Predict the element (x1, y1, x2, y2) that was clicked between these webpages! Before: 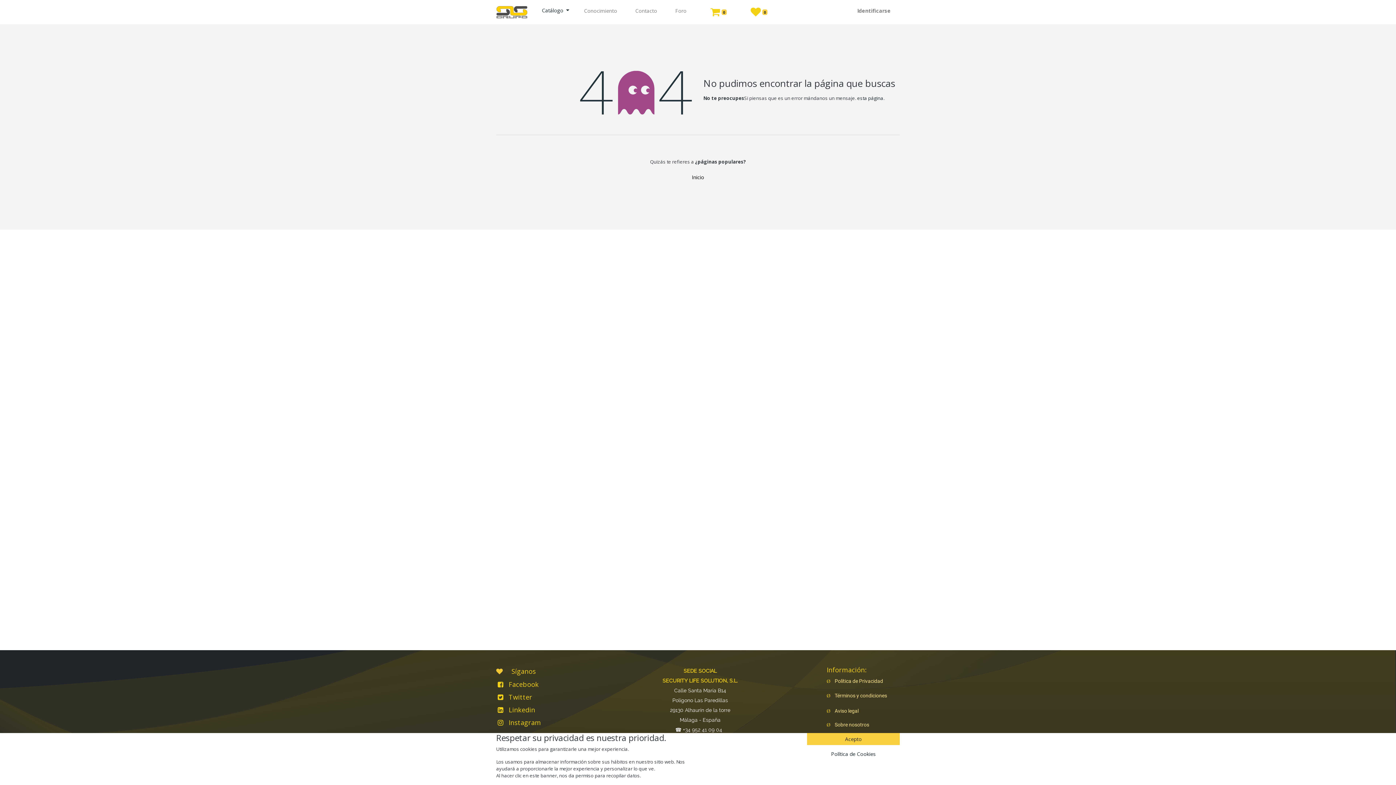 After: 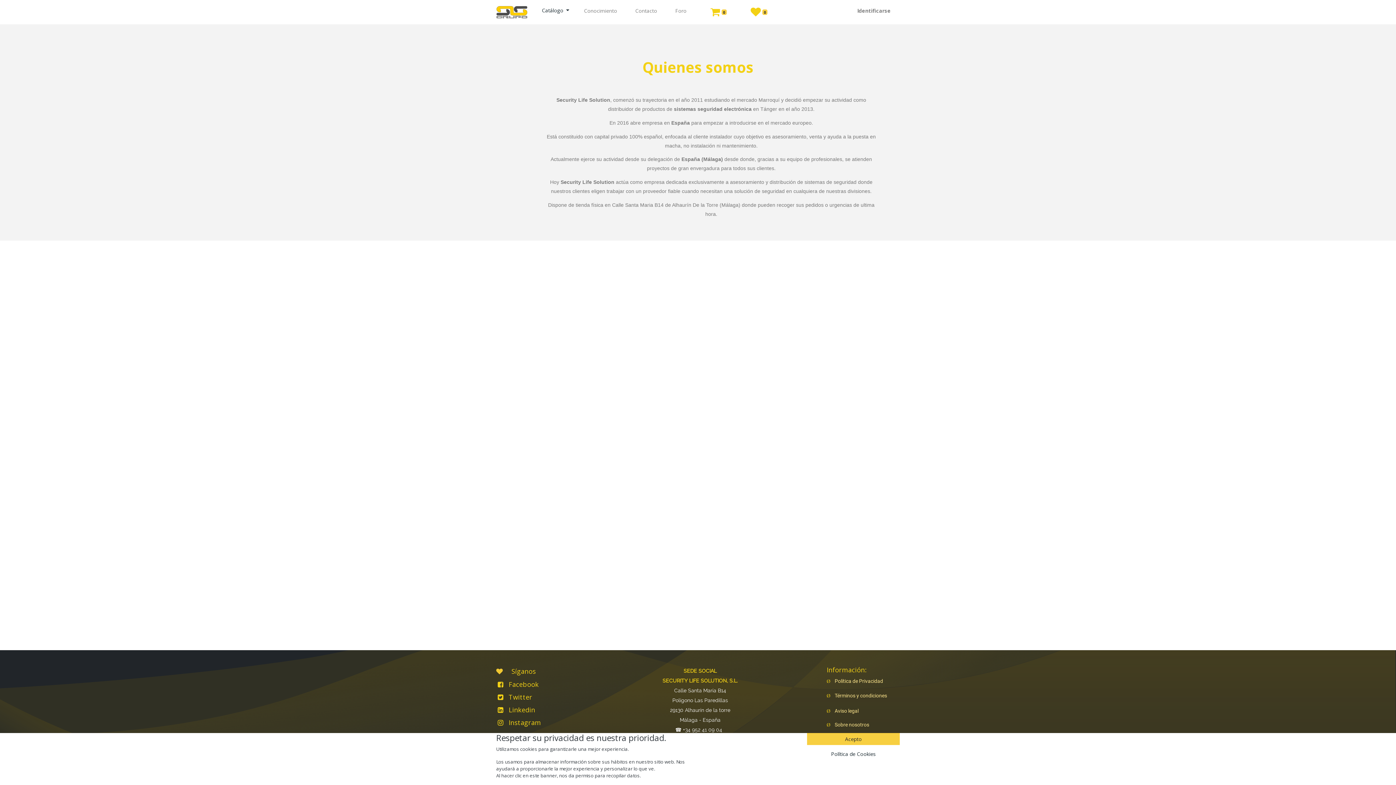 Action: label: Sobre nosotros bbox: (834, 722, 869, 728)